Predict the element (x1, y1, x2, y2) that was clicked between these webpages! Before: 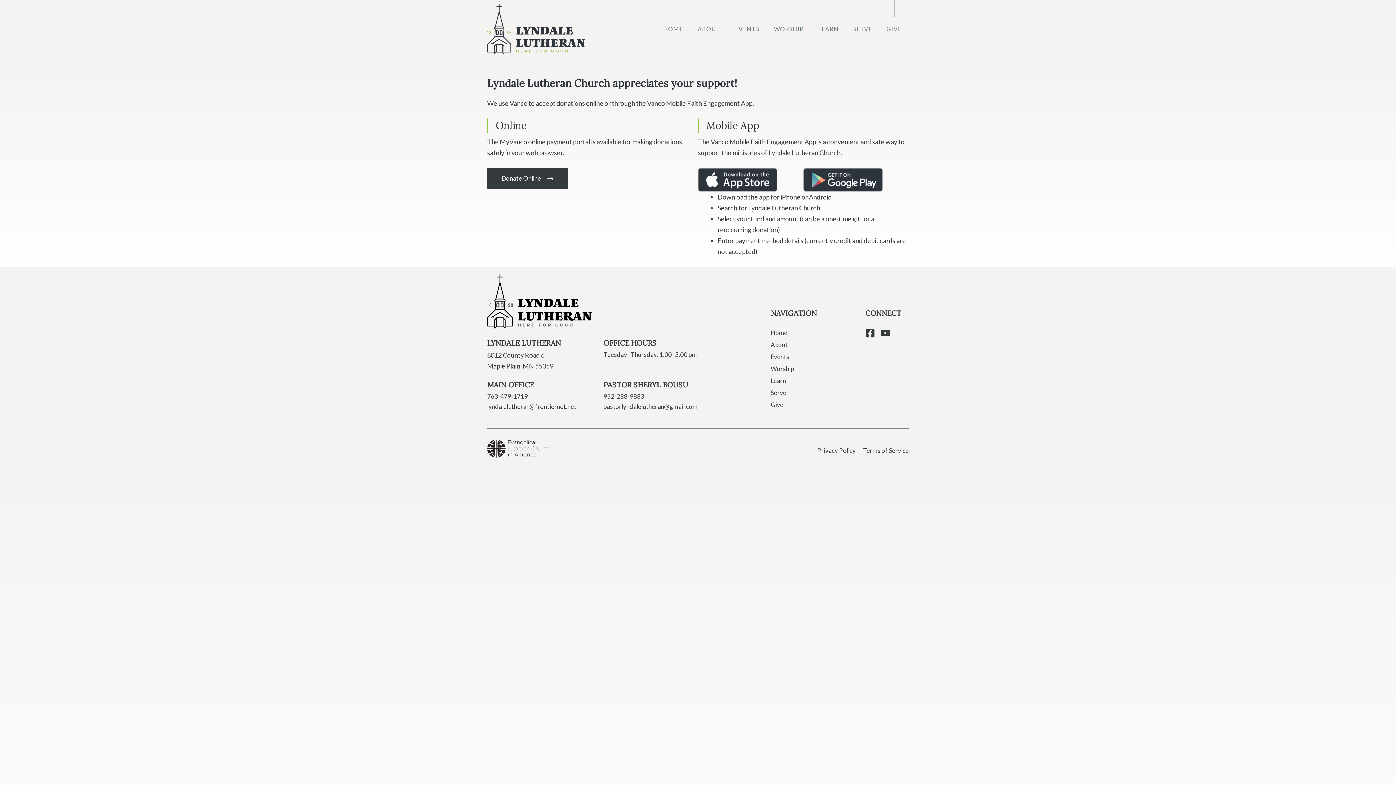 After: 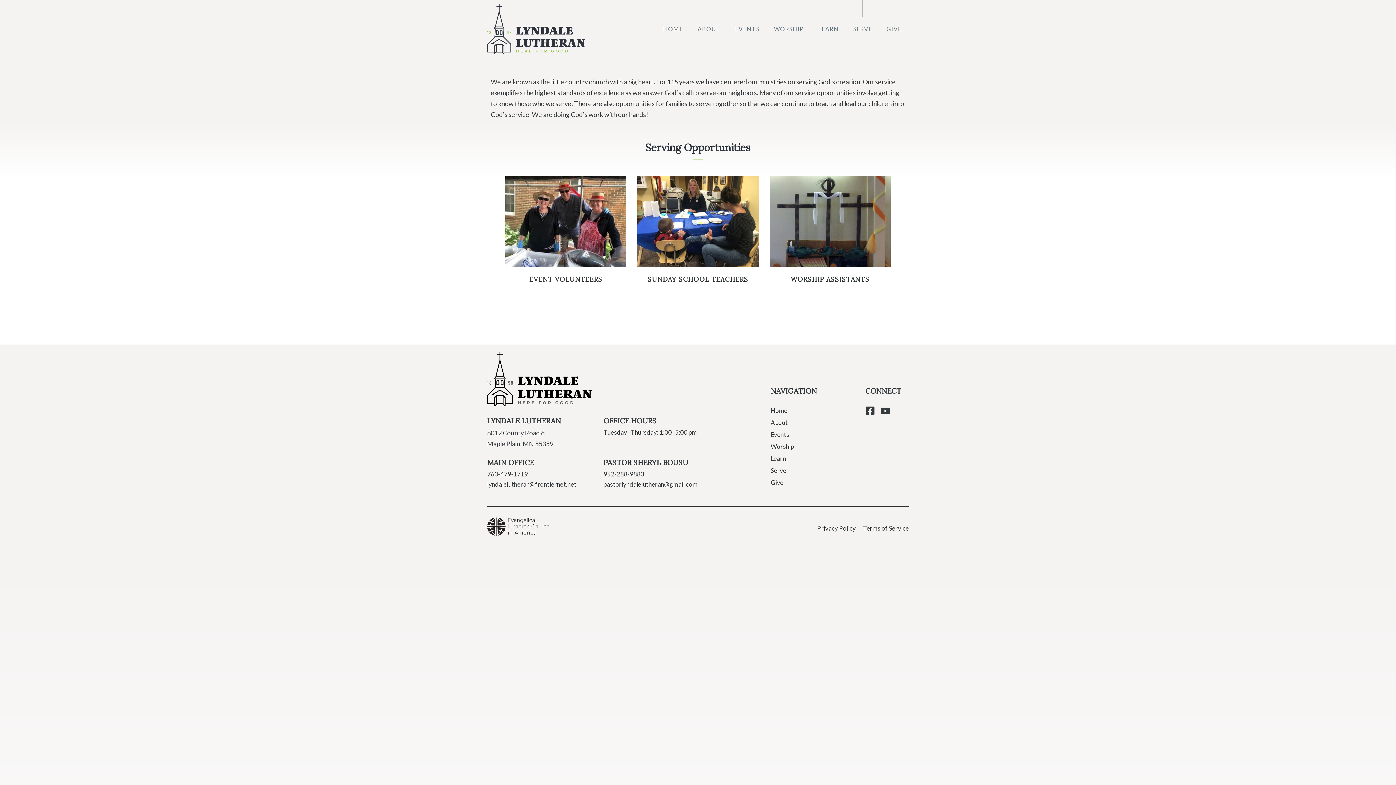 Action: label: Serve bbox: (770, 388, 786, 398)